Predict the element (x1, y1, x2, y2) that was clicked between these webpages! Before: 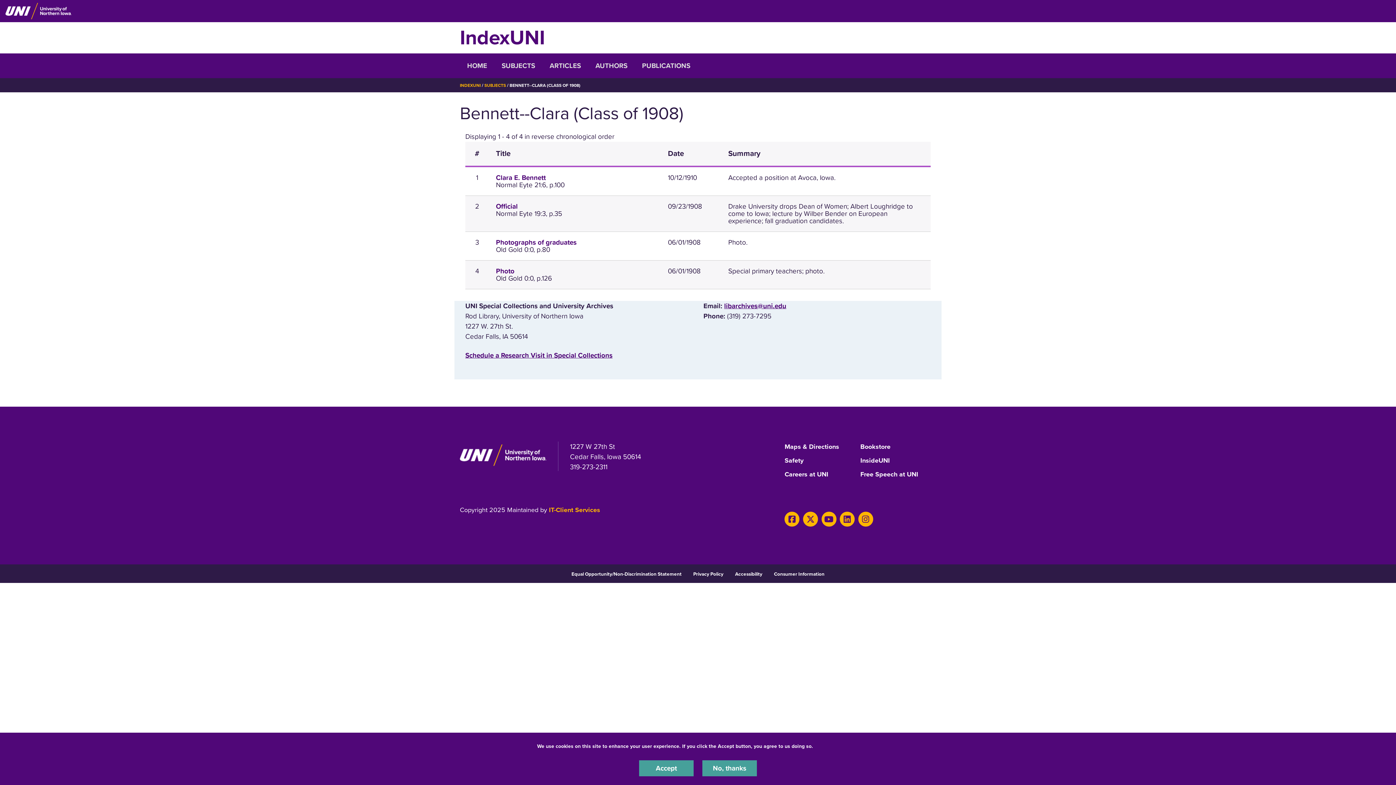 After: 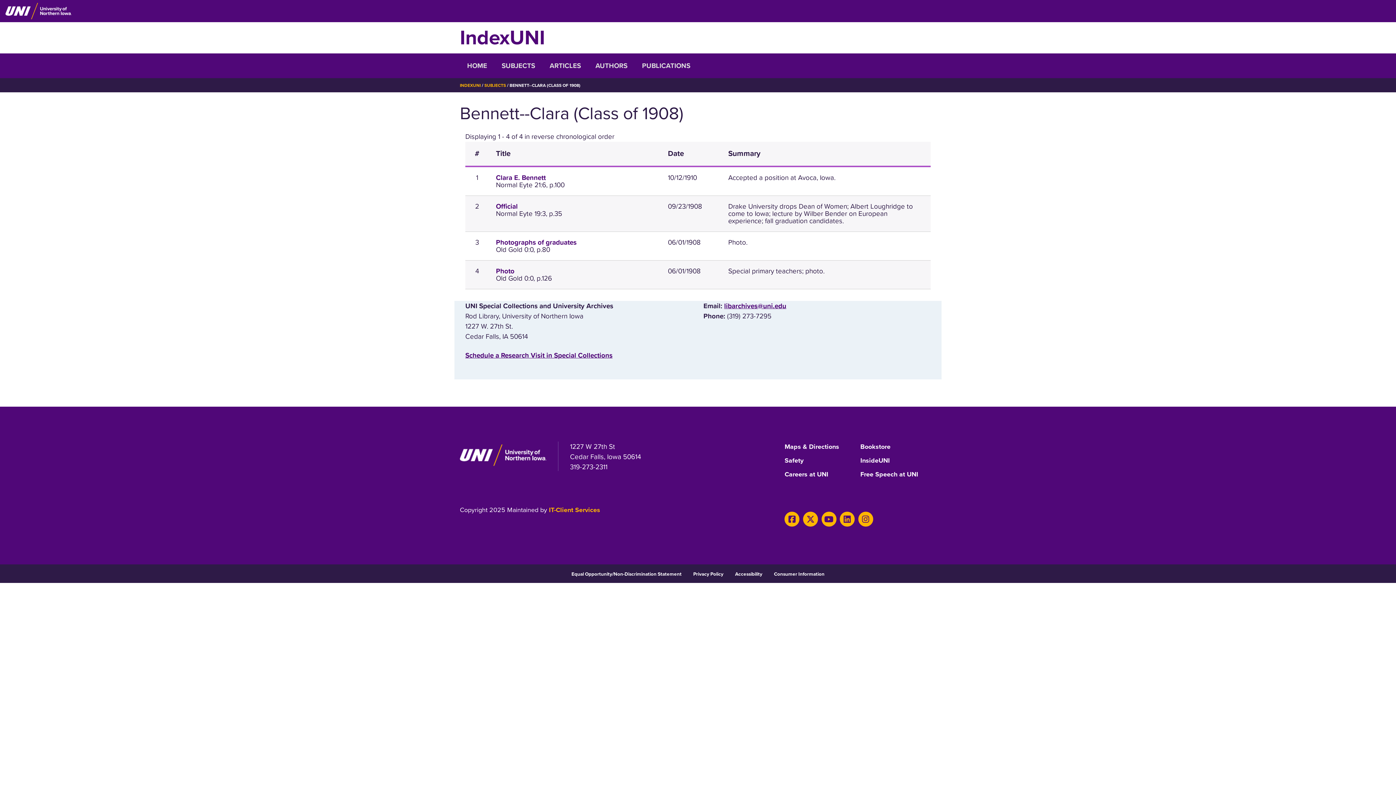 Action: bbox: (639, 760, 693, 776) label: Accept